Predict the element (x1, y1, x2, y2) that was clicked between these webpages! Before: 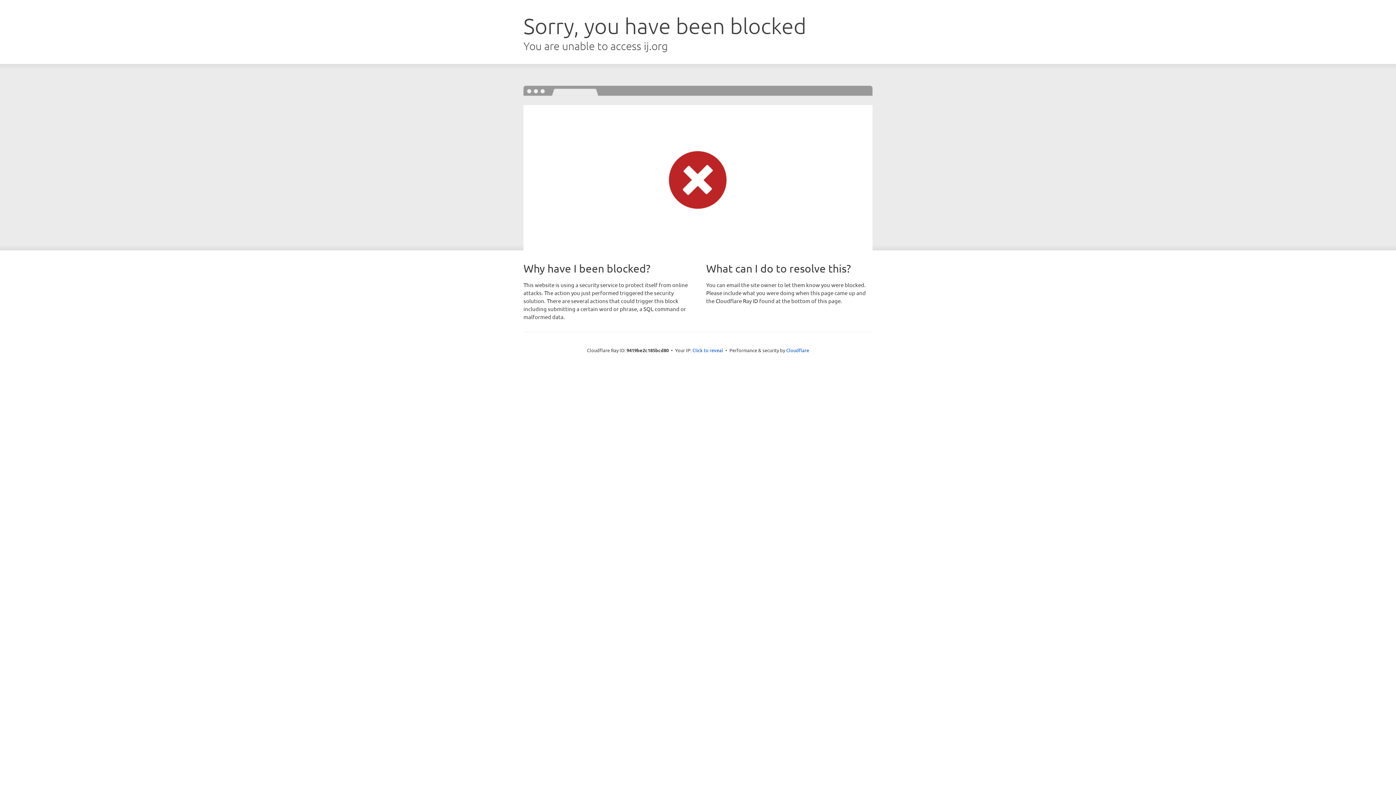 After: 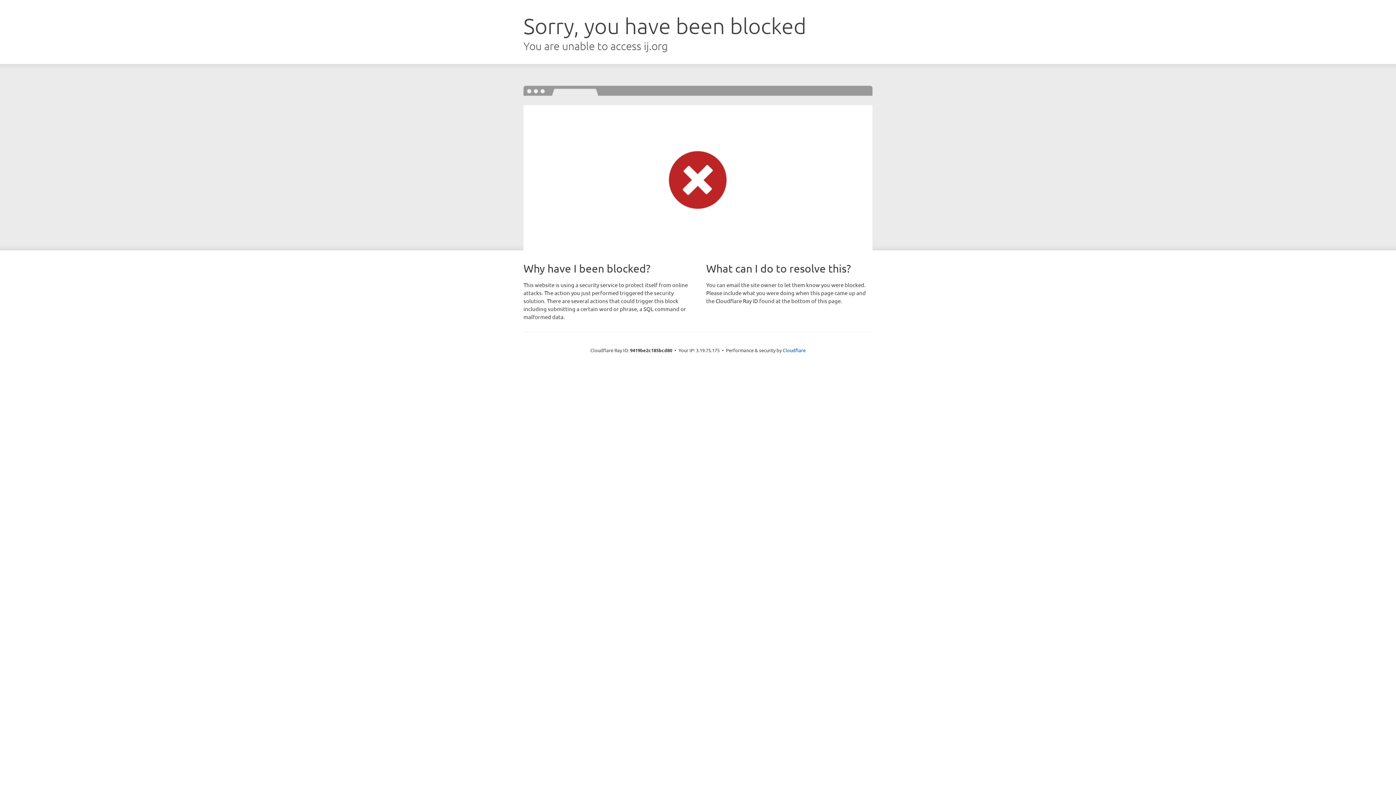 Action: bbox: (692, 346, 723, 353) label: Click to reveal